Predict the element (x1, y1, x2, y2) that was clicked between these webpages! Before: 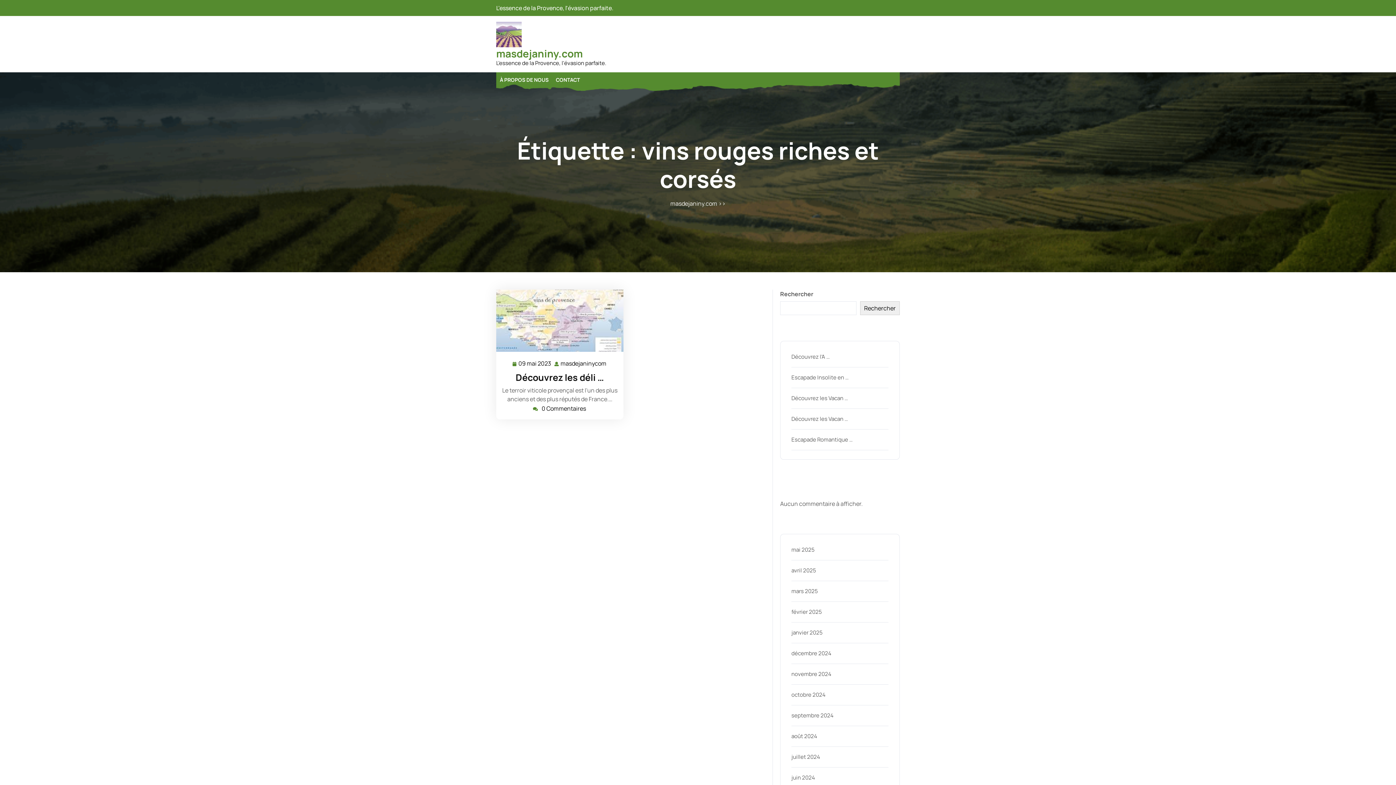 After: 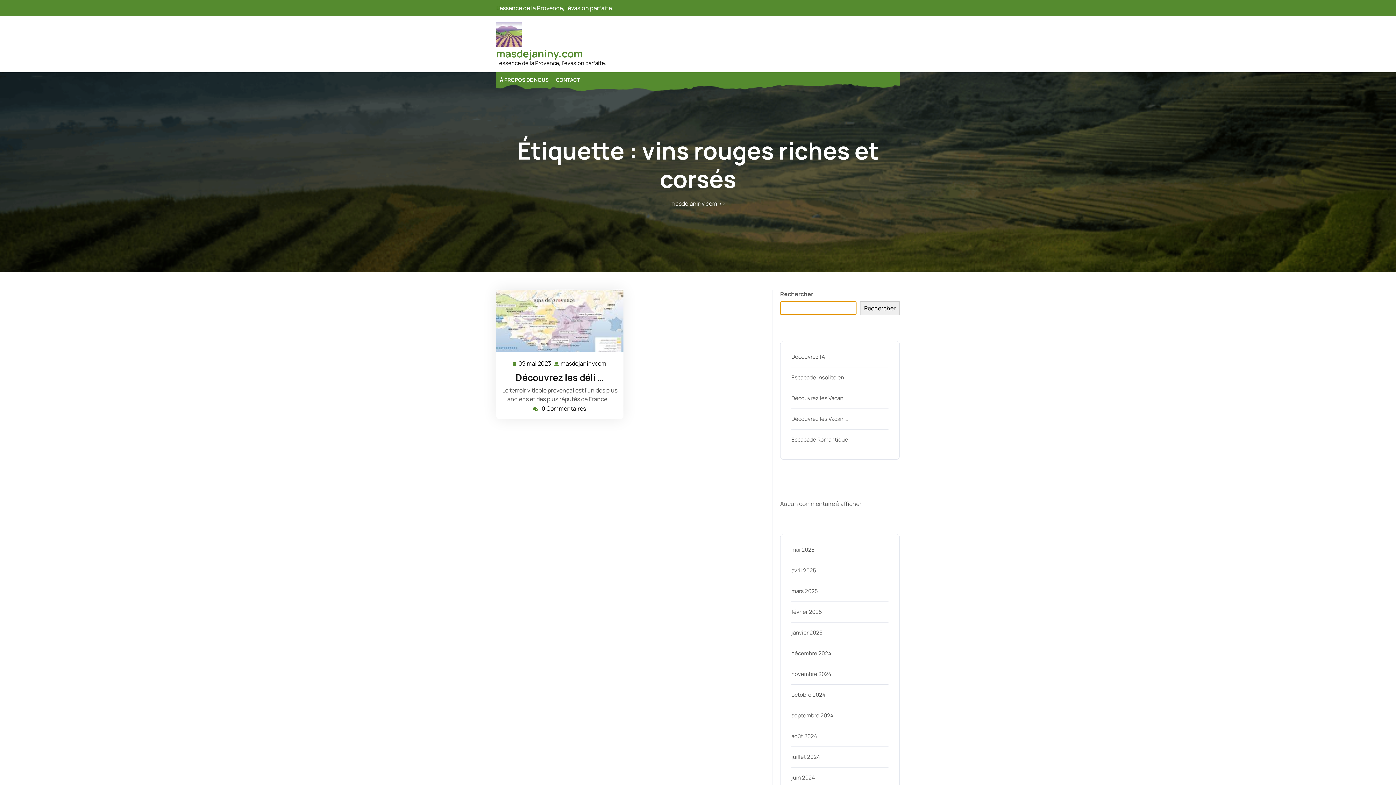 Action: label: Rechercher bbox: (860, 301, 900, 315)